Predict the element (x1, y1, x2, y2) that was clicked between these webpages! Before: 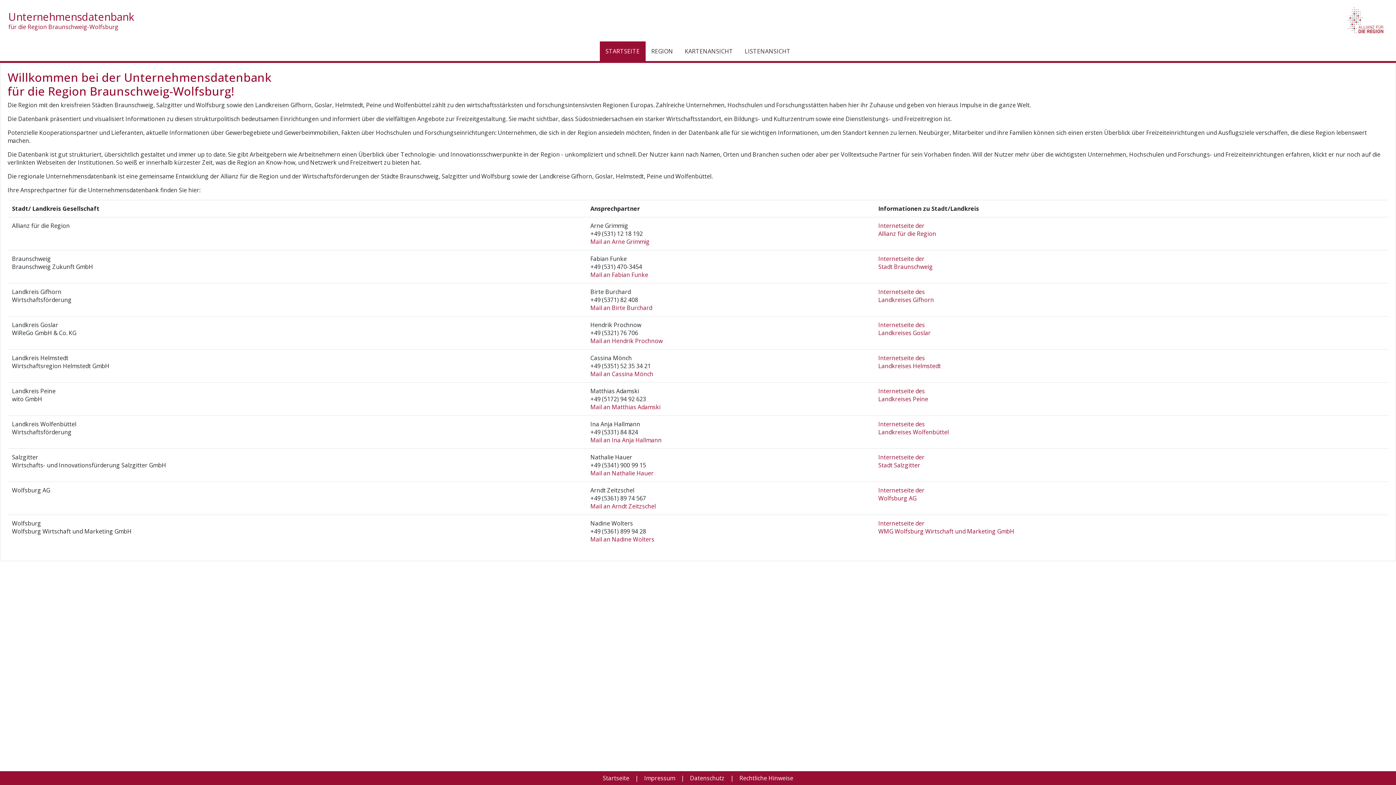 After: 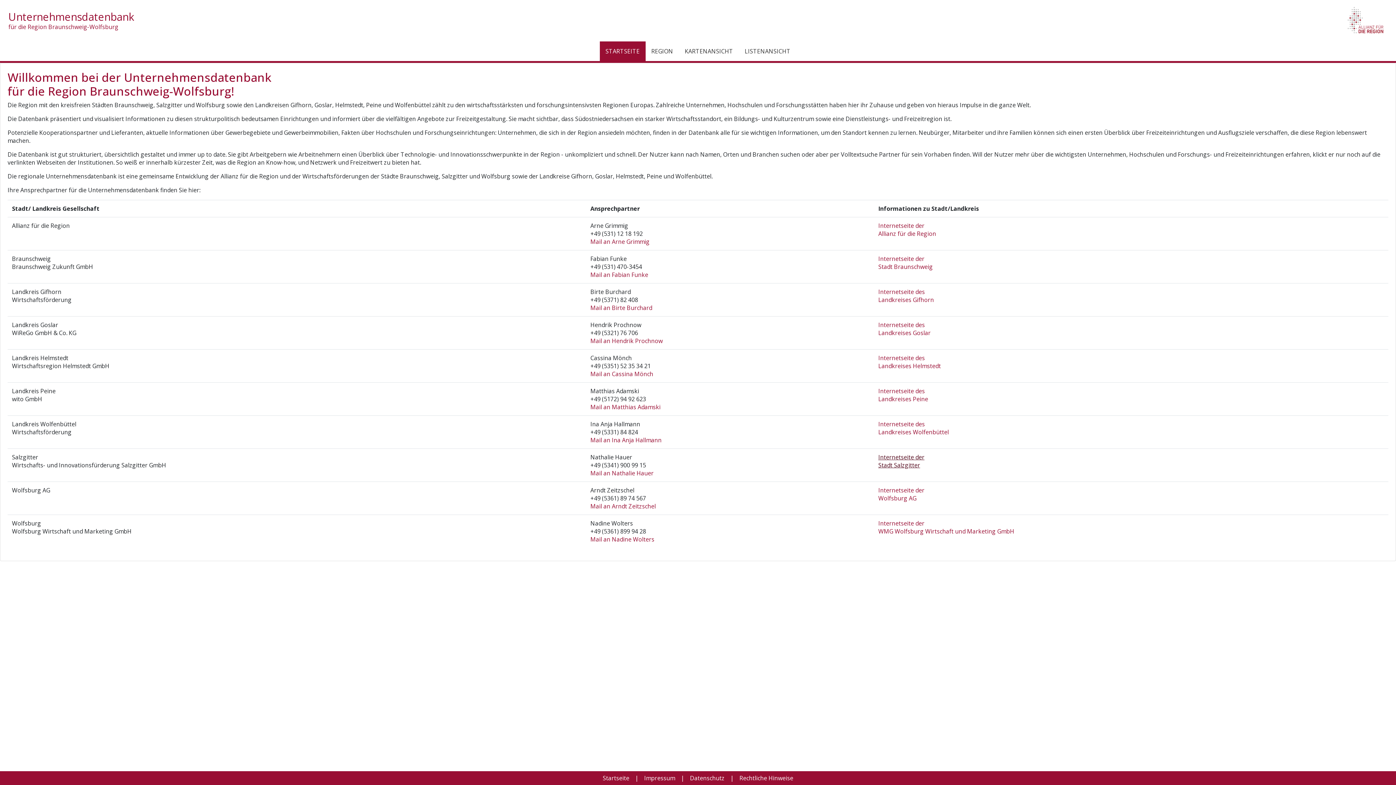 Action: label: Internetseite der
Stadt Salzgitter bbox: (878, 453, 924, 469)